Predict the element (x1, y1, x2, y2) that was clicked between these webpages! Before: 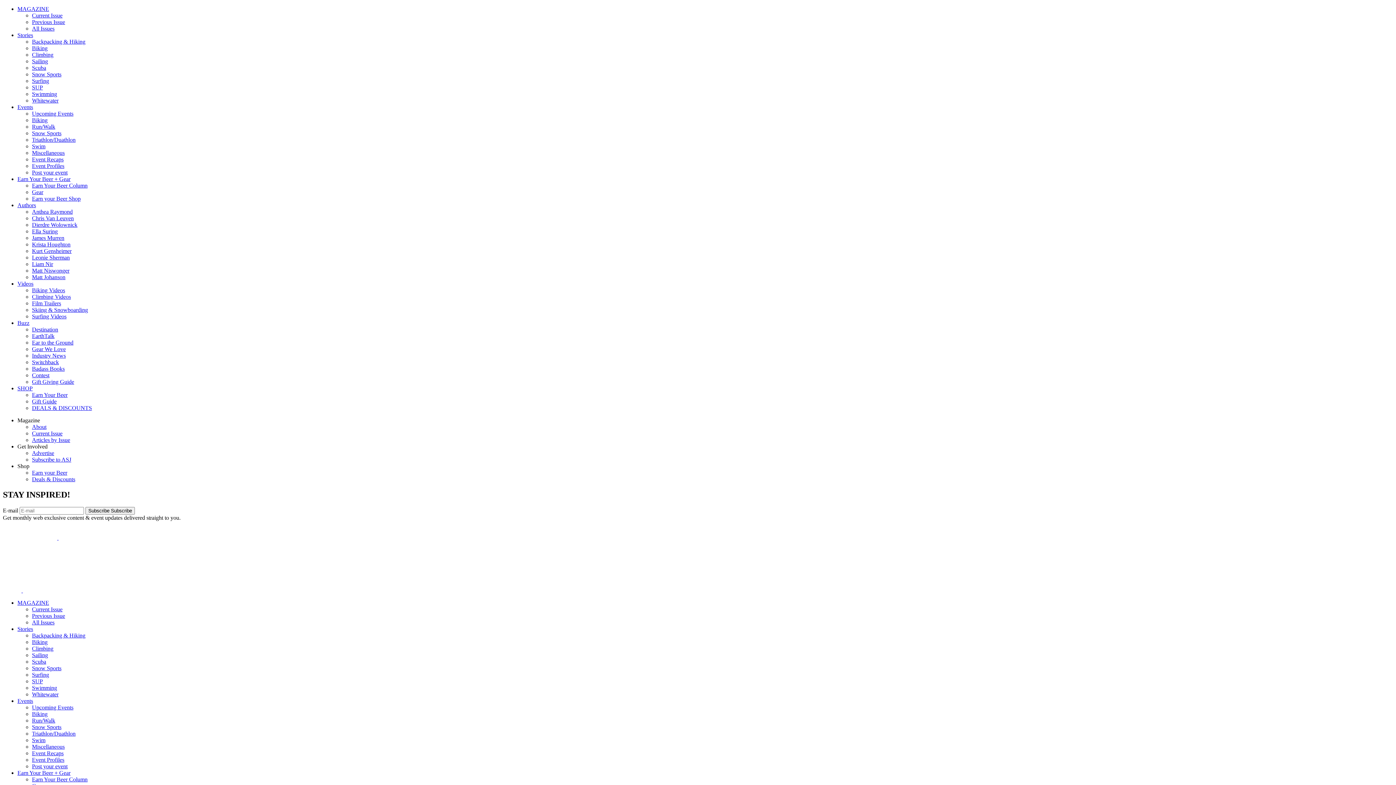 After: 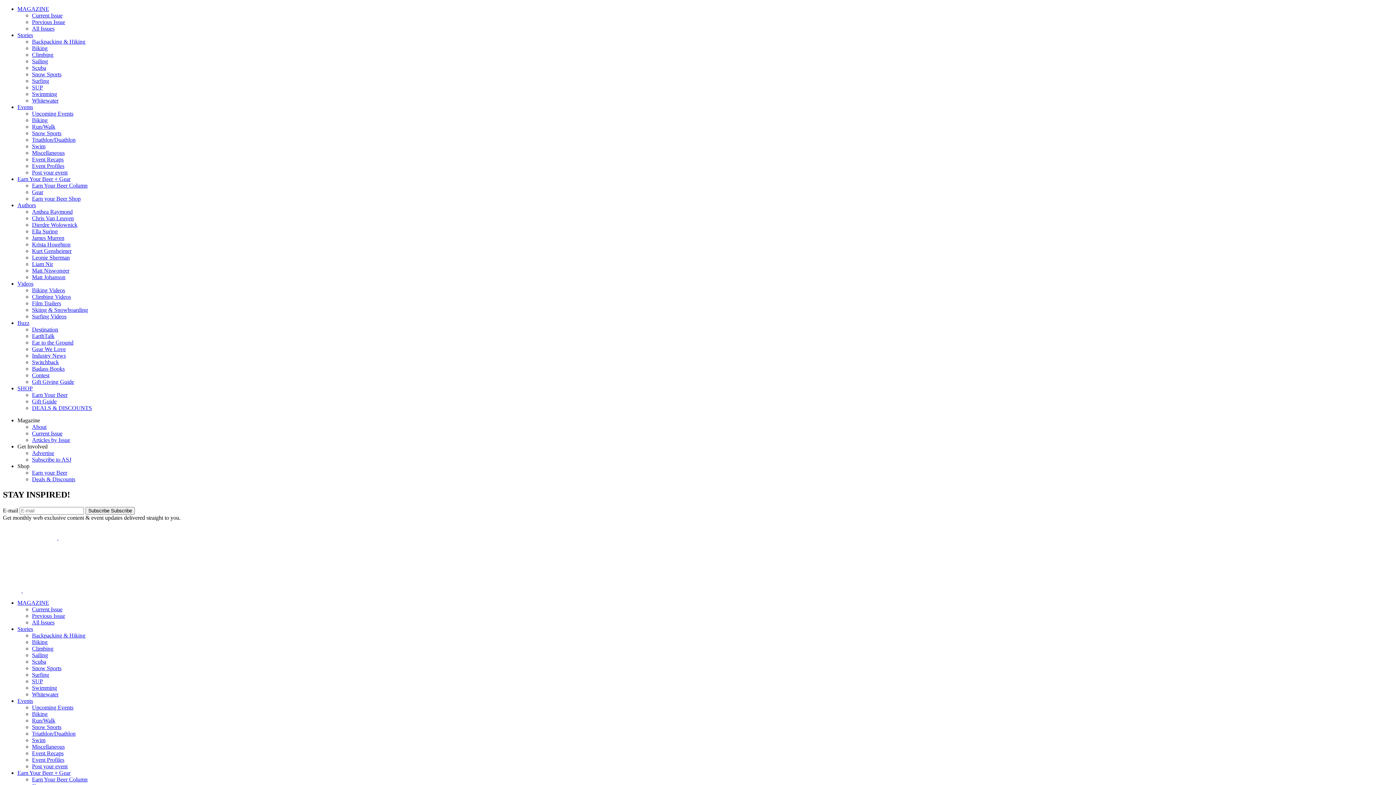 Action: bbox: (32, 261, 53, 267) label: Liam Nir